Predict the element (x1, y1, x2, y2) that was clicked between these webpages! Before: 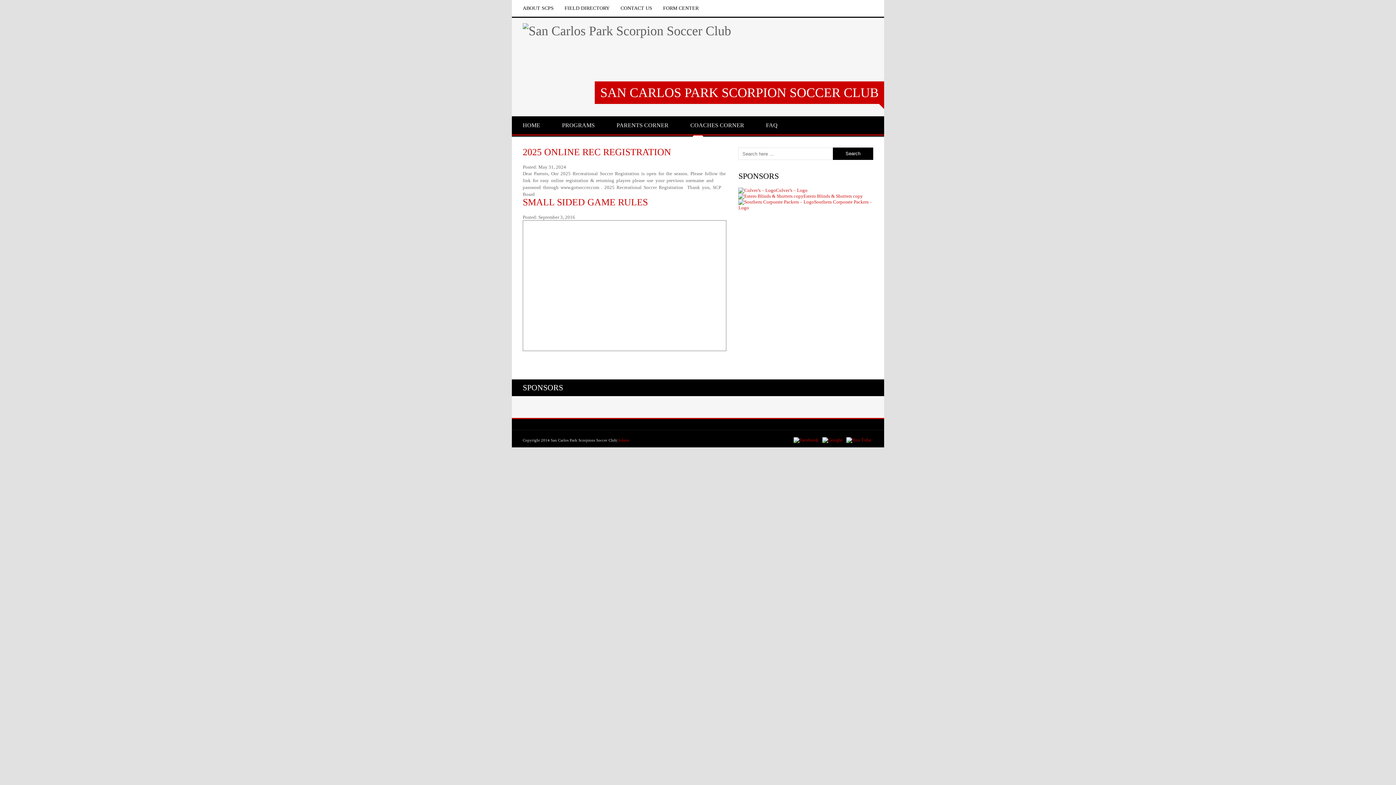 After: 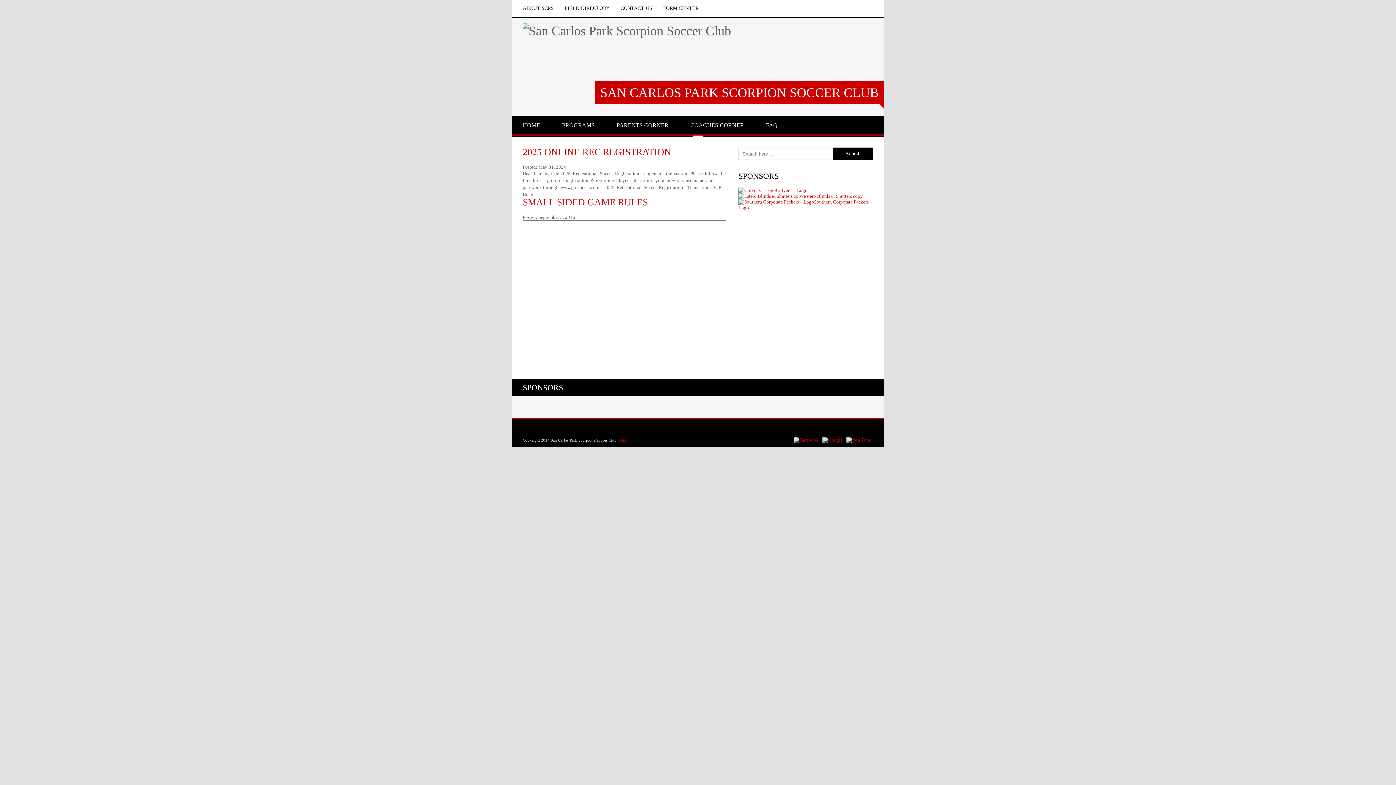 Action: bbox: (526, 401, 538, 413) label: Prev